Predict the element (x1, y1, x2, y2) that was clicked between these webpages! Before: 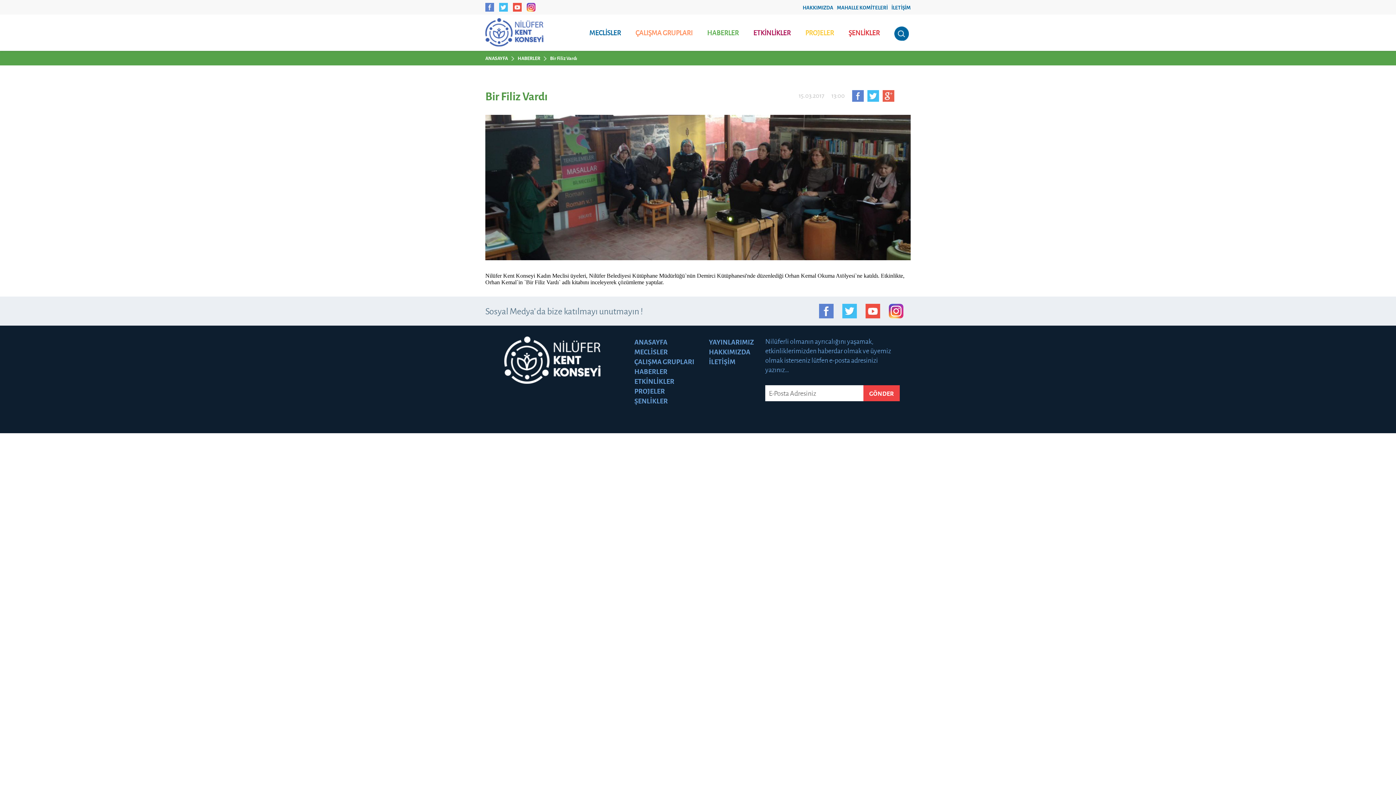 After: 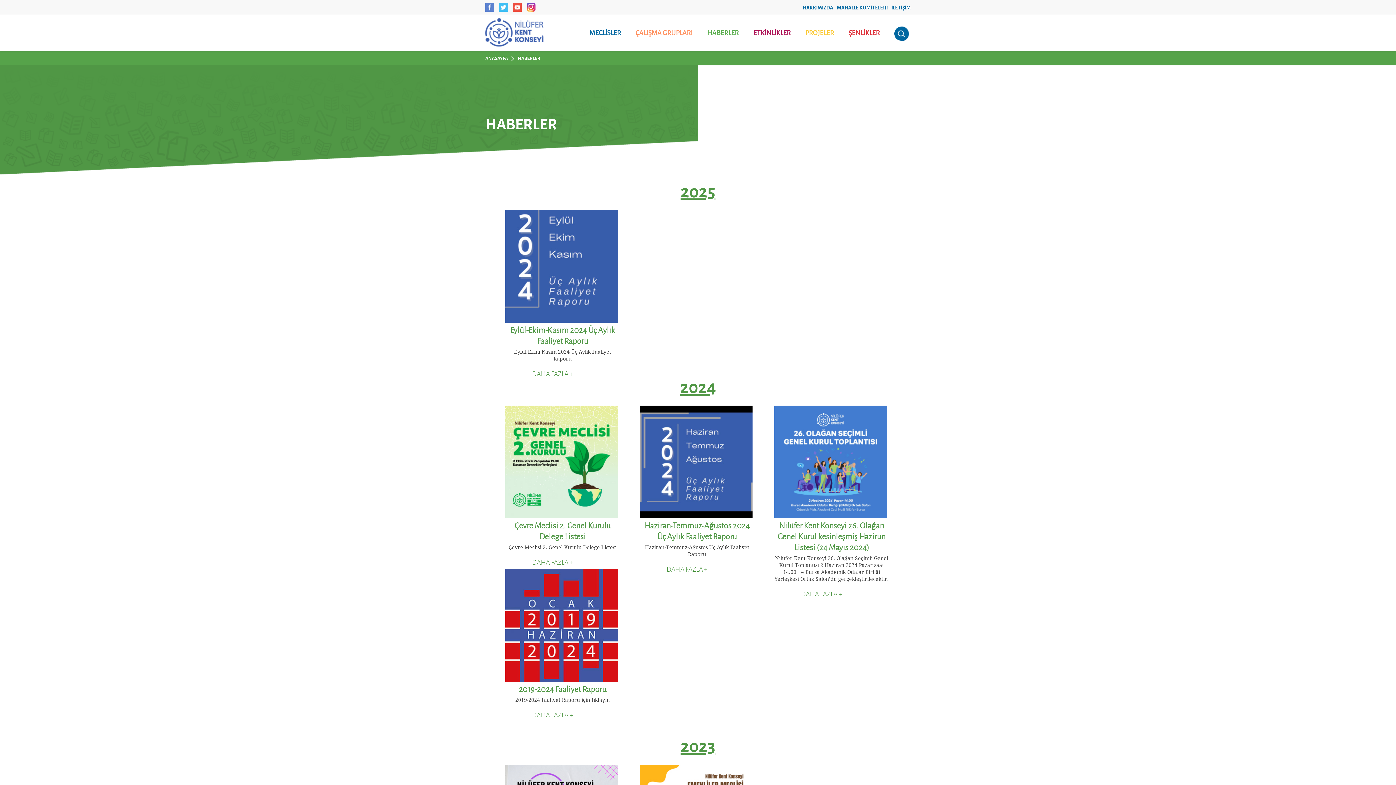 Action: label: HABERLER bbox: (707, 28, 738, 37)